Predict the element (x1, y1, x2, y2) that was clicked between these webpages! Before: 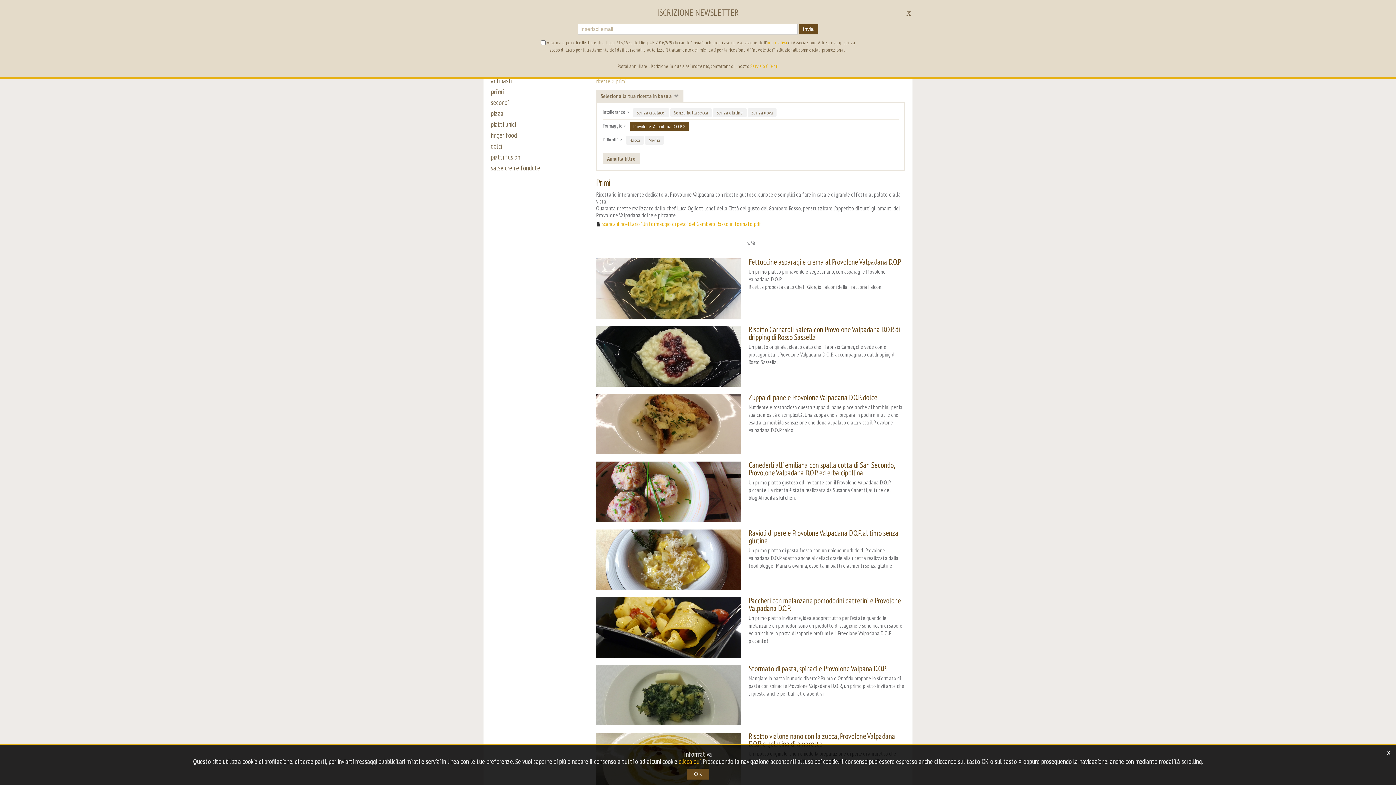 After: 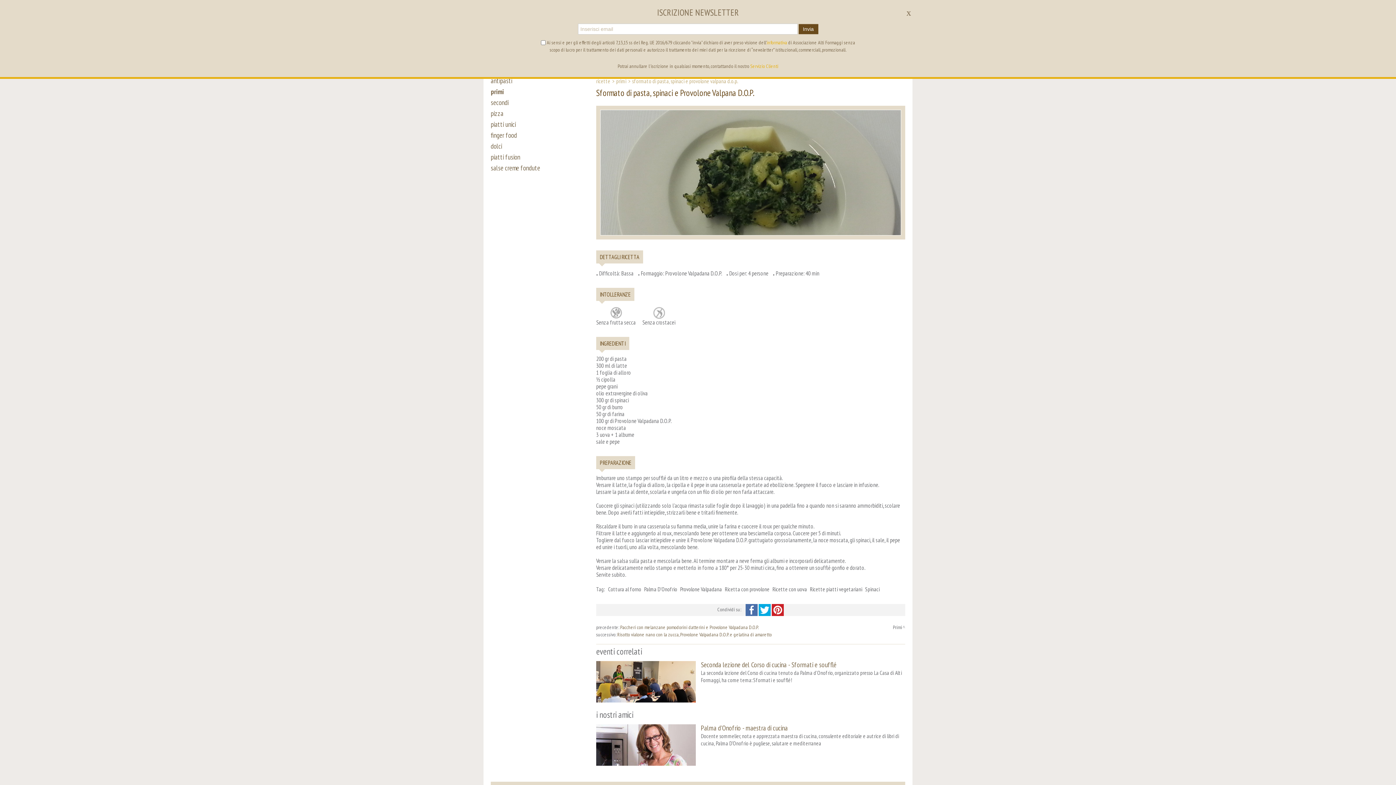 Action: bbox: (748, 663, 886, 673) label: Sformato di pasta, spinaci e Provolone Valpana D.O.P.